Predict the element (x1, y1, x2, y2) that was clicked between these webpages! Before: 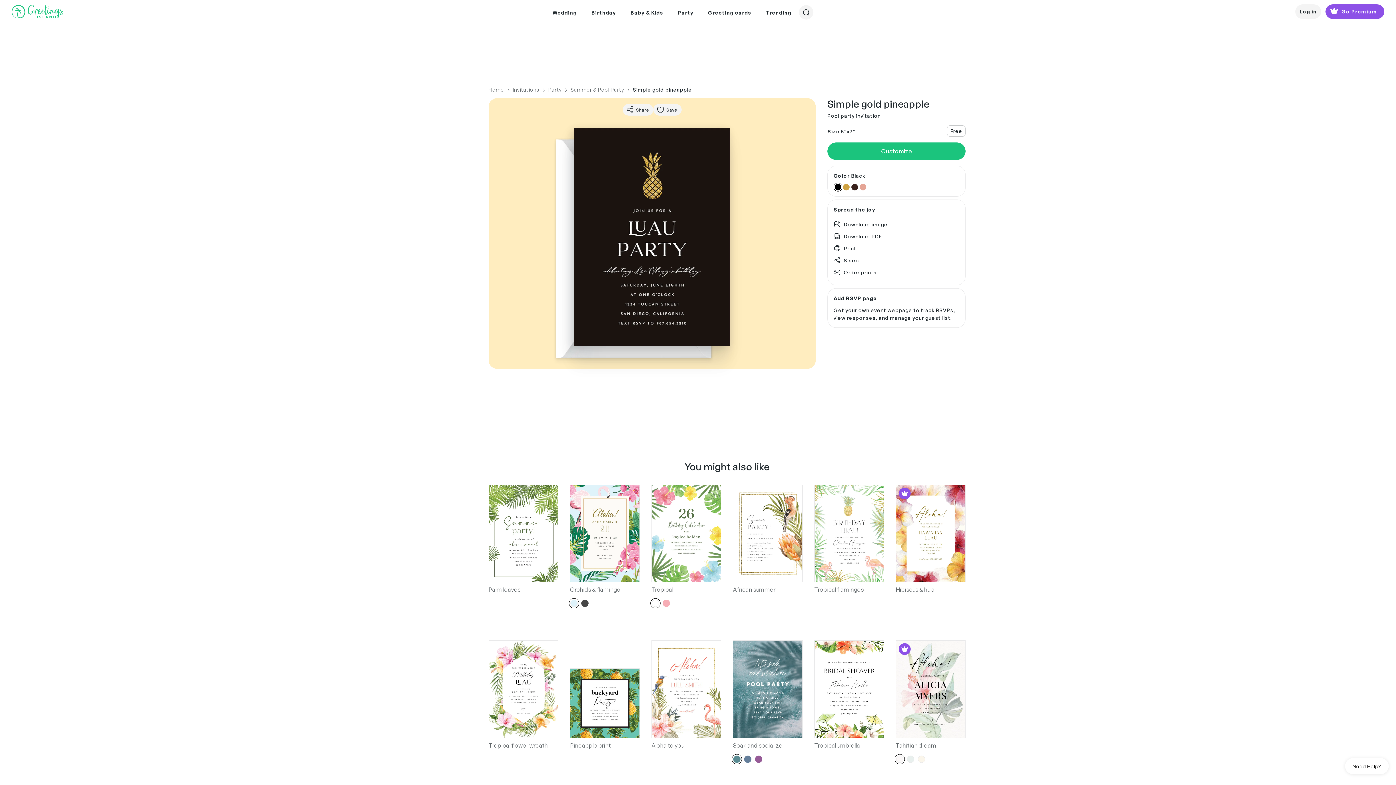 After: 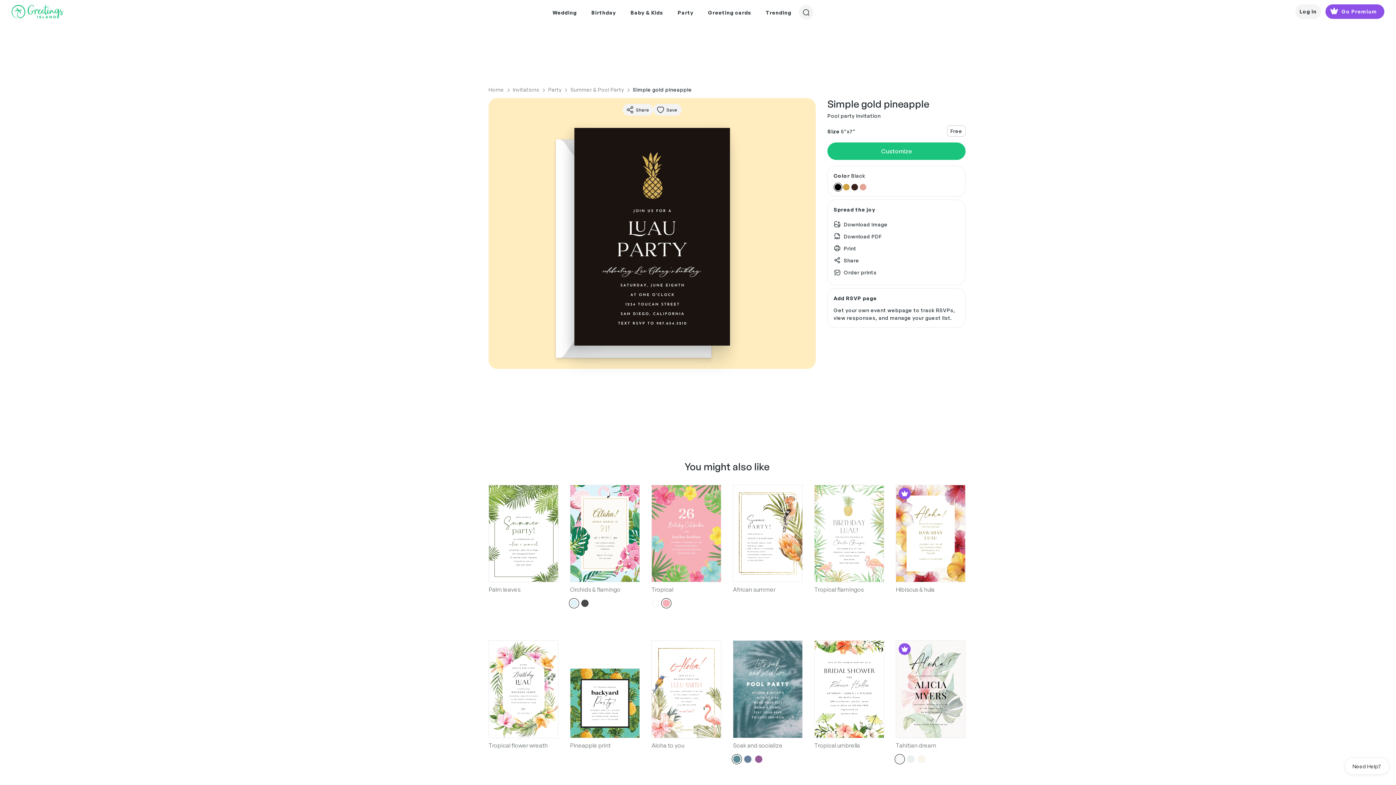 Action: bbox: (662, 600, 670, 607)